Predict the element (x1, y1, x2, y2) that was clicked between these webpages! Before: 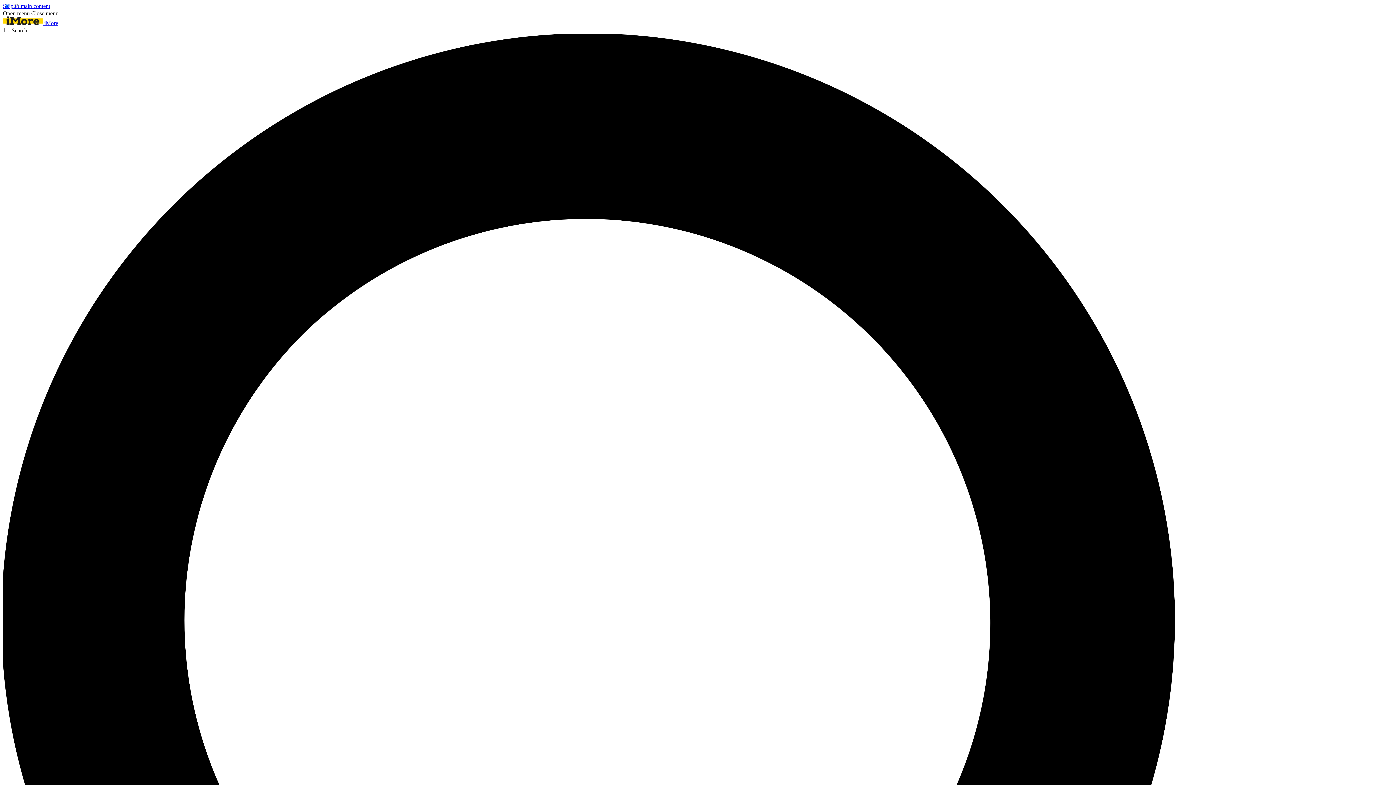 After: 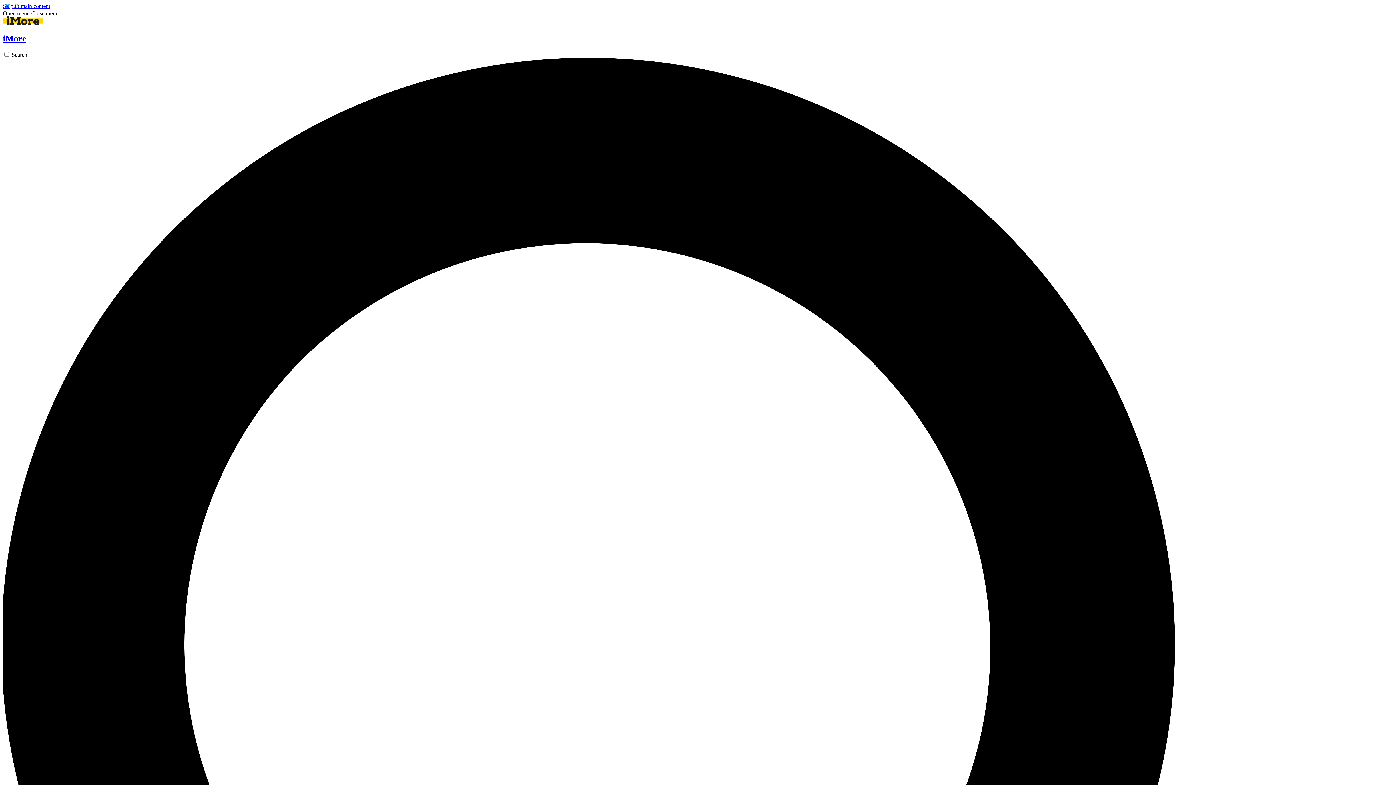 Action: bbox: (2, 20, 58, 26) label:  iMore